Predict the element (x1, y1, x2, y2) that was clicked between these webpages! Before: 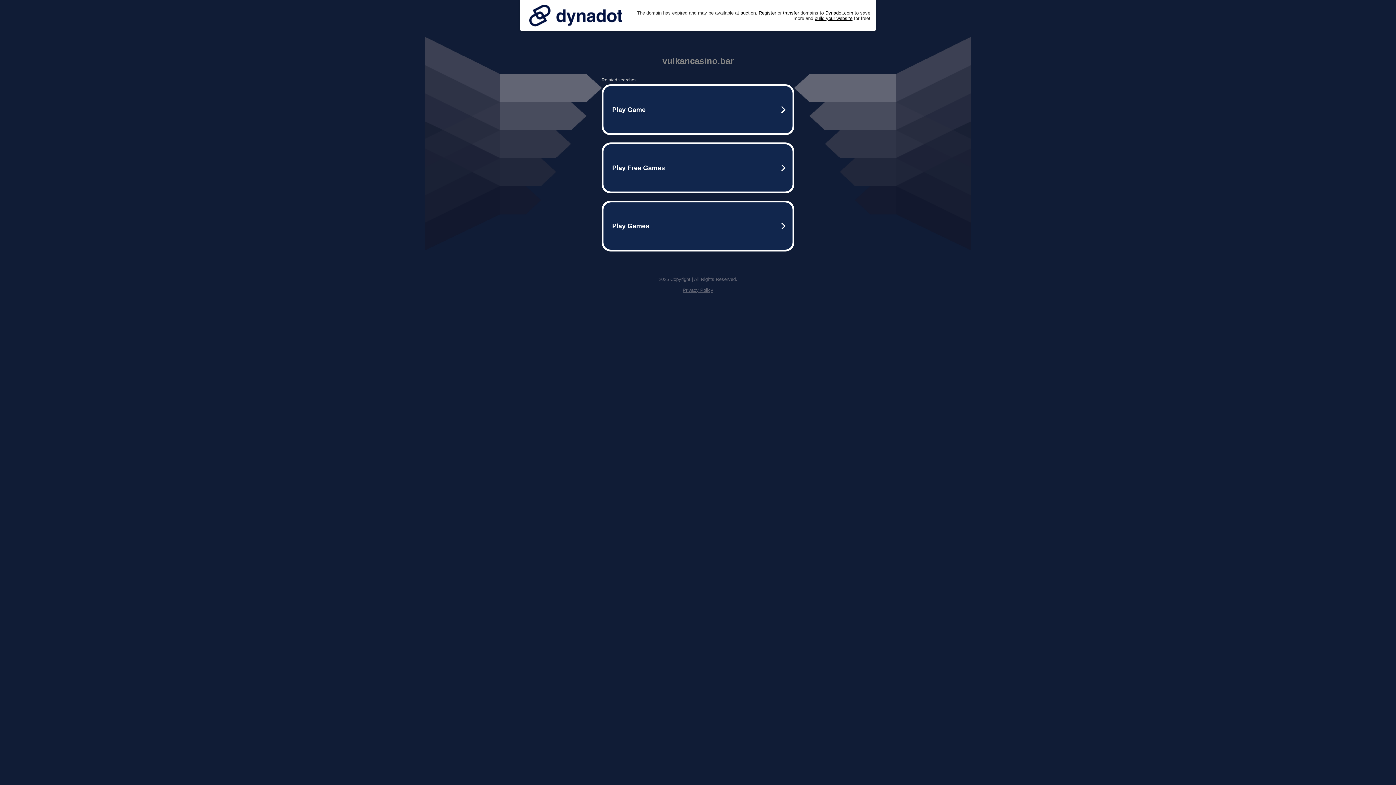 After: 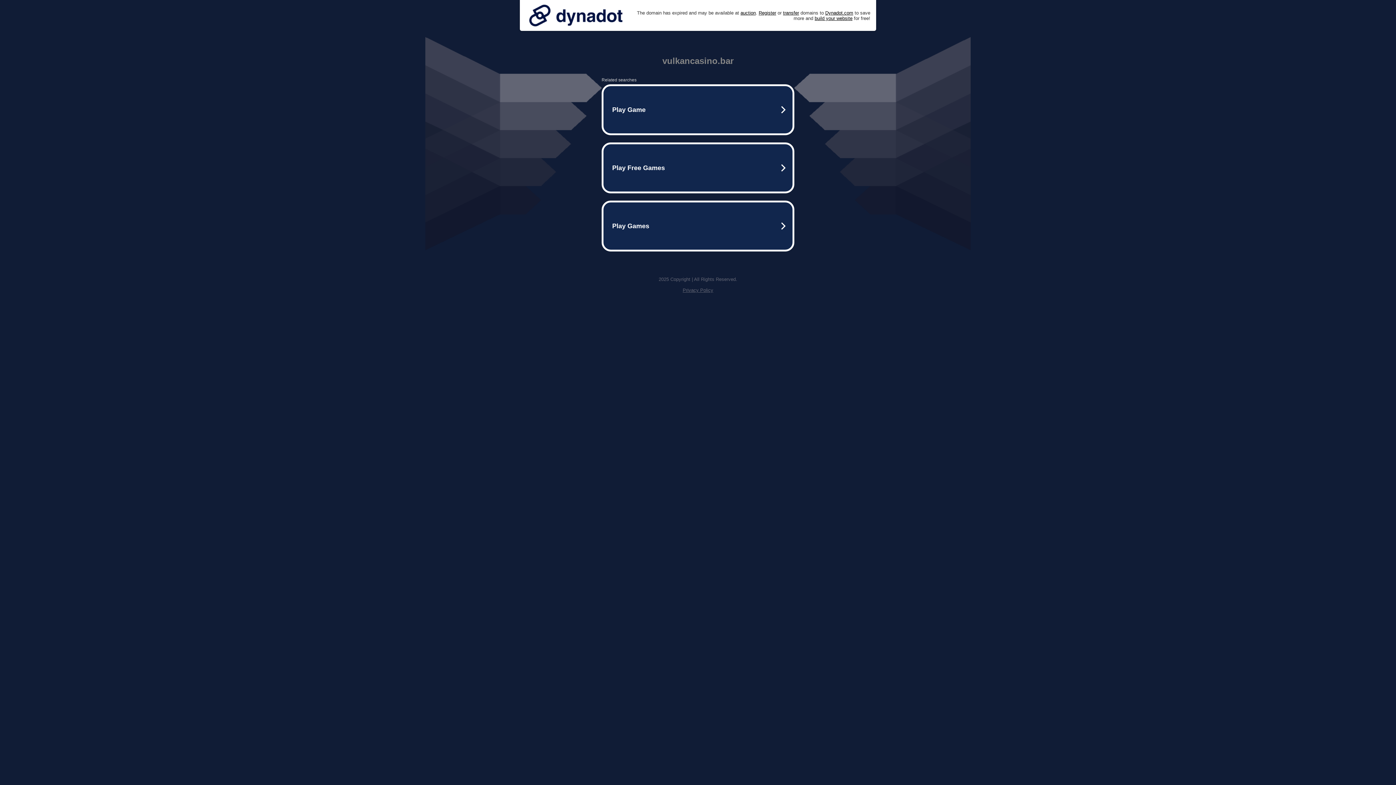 Action: label: Privacy Policy bbox: (682, 287, 713, 293)